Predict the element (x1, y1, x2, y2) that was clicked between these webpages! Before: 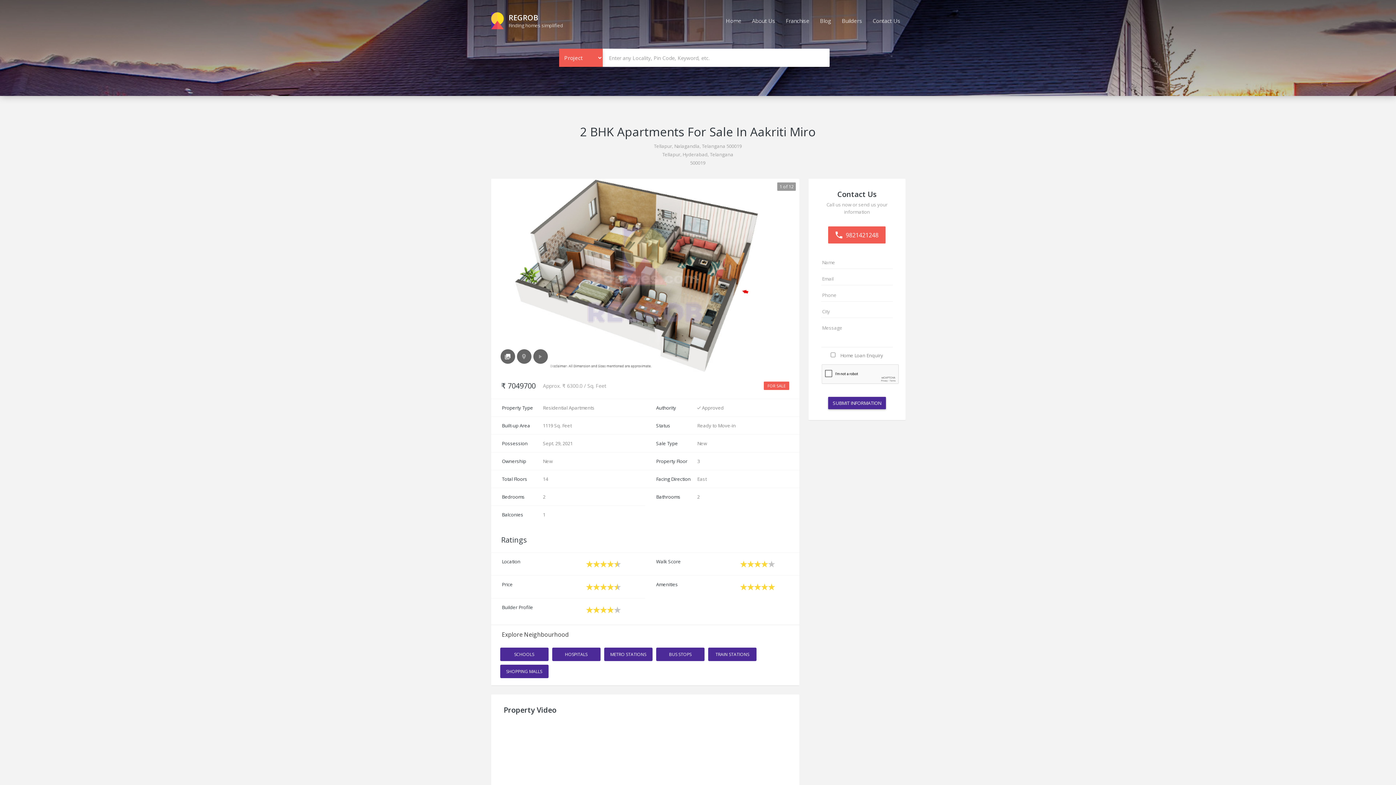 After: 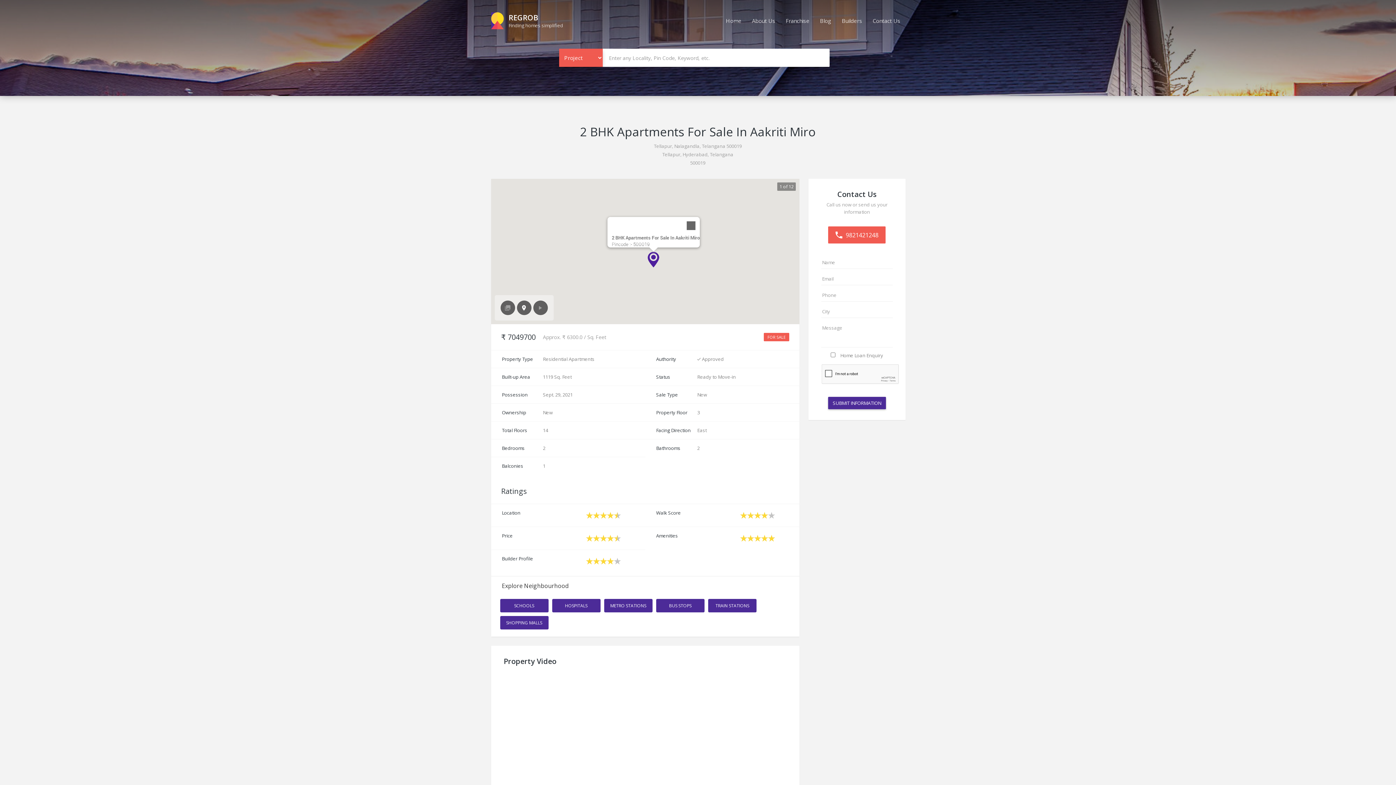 Action: bbox: (516, 349, 531, 363)